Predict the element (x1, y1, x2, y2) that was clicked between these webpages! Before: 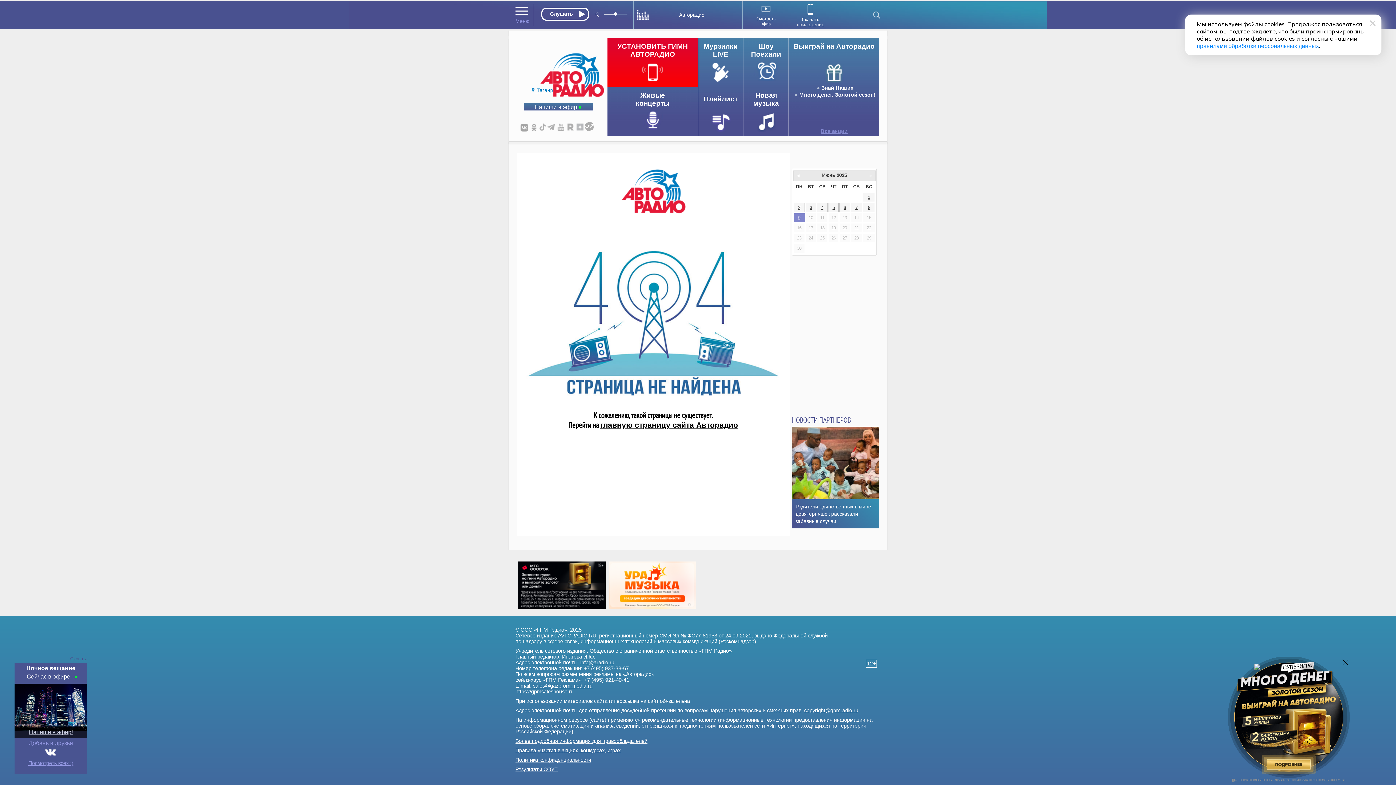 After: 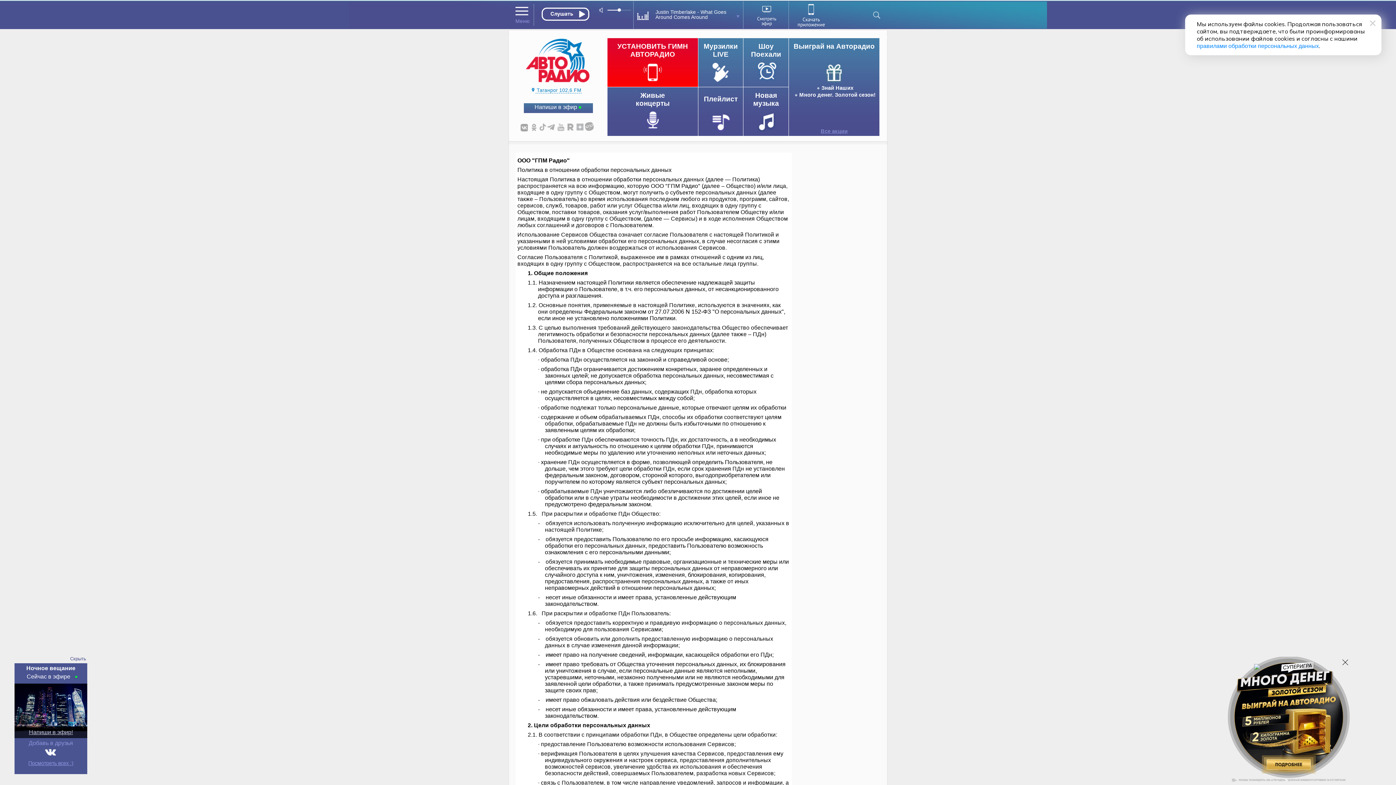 Action: label: Политика конфиденциальности bbox: (515, 757, 591, 763)